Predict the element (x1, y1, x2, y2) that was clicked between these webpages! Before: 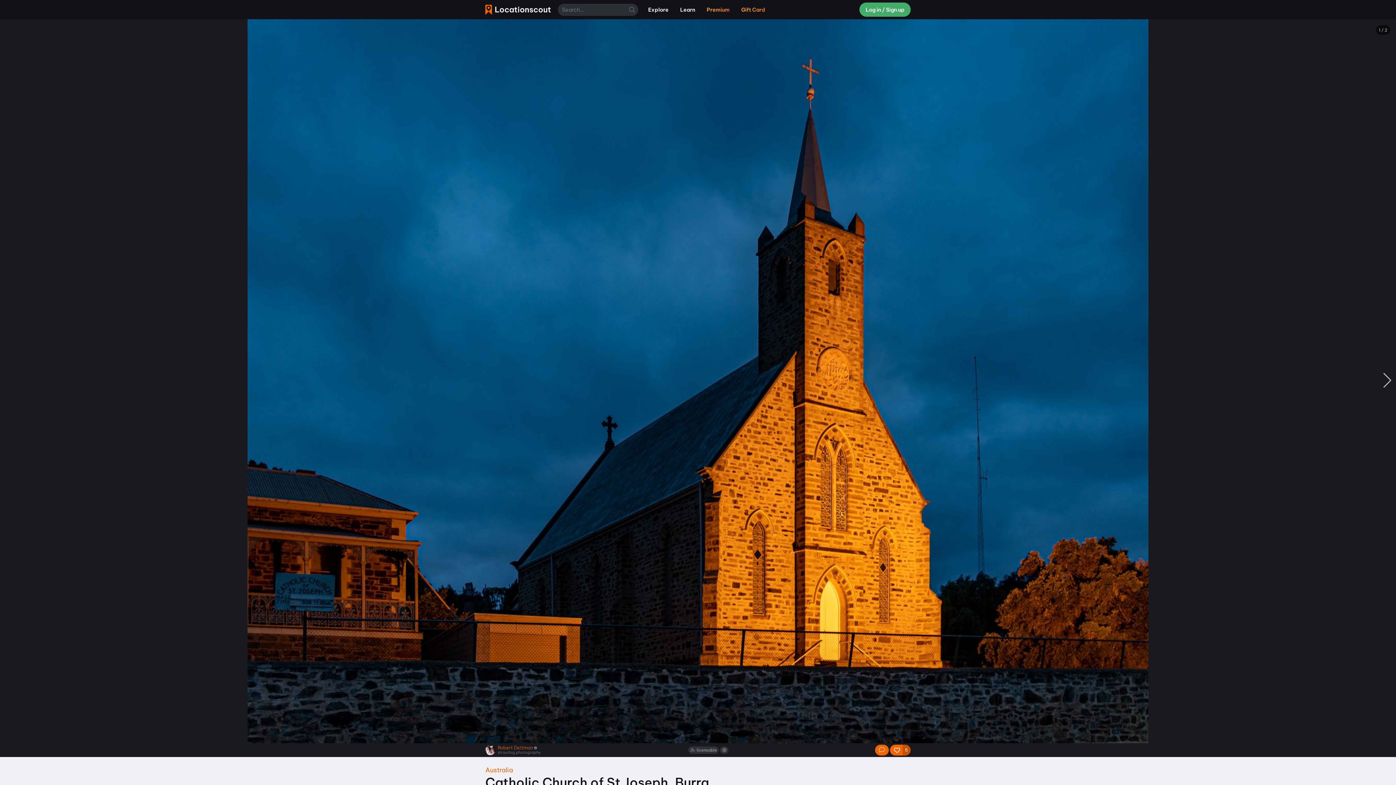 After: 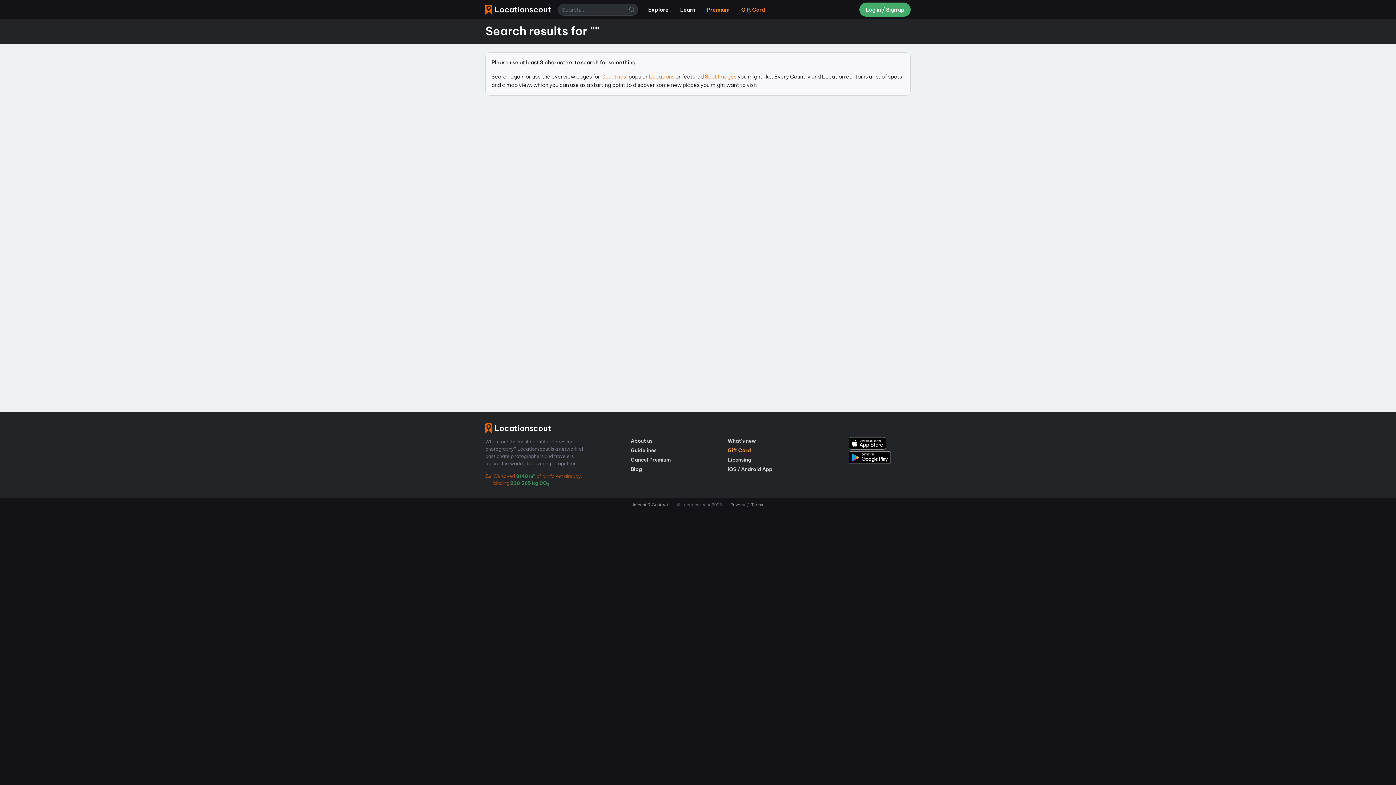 Action: bbox: (626, 3, 638, 15)